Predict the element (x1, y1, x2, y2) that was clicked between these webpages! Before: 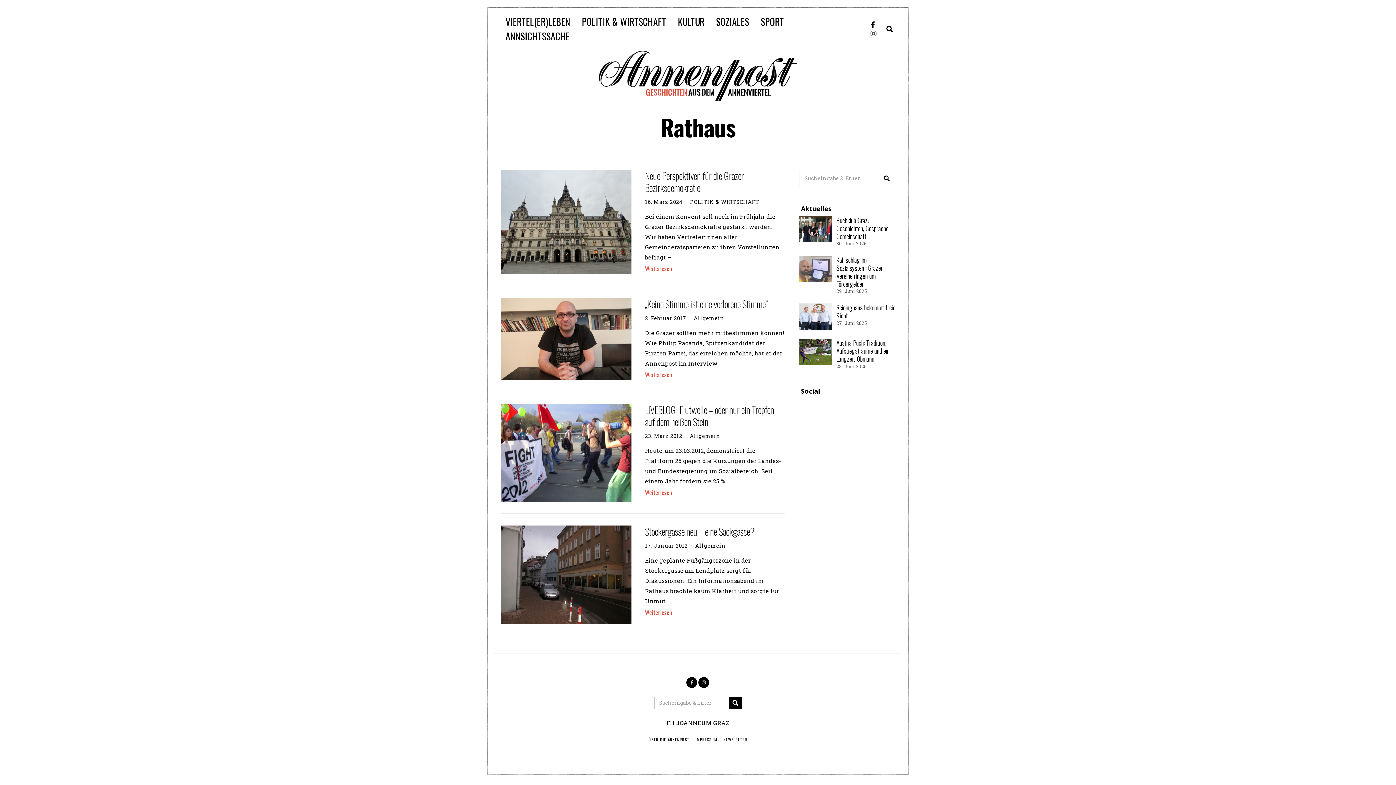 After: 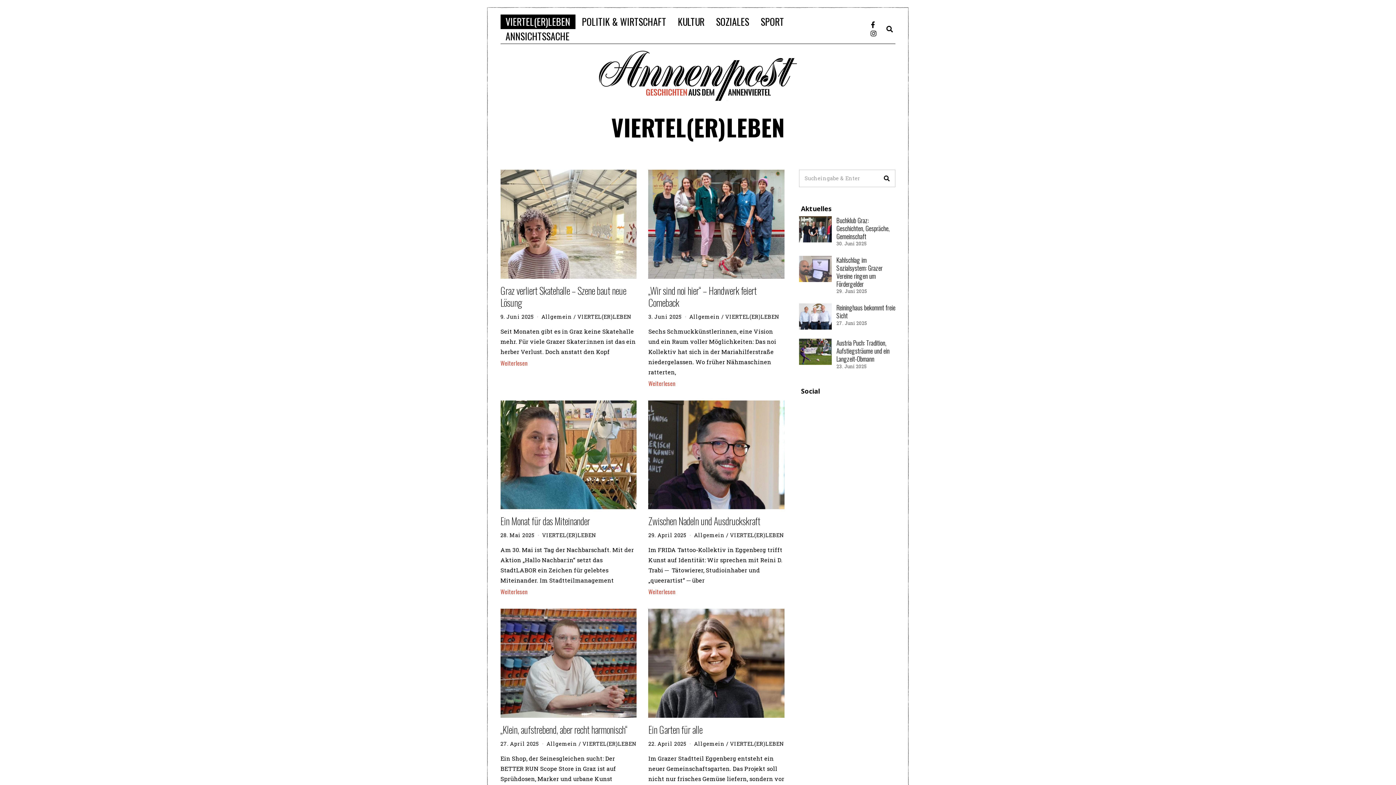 Action: label: VIERTEL(ER)LEBEN bbox: (500, 14, 575, 29)